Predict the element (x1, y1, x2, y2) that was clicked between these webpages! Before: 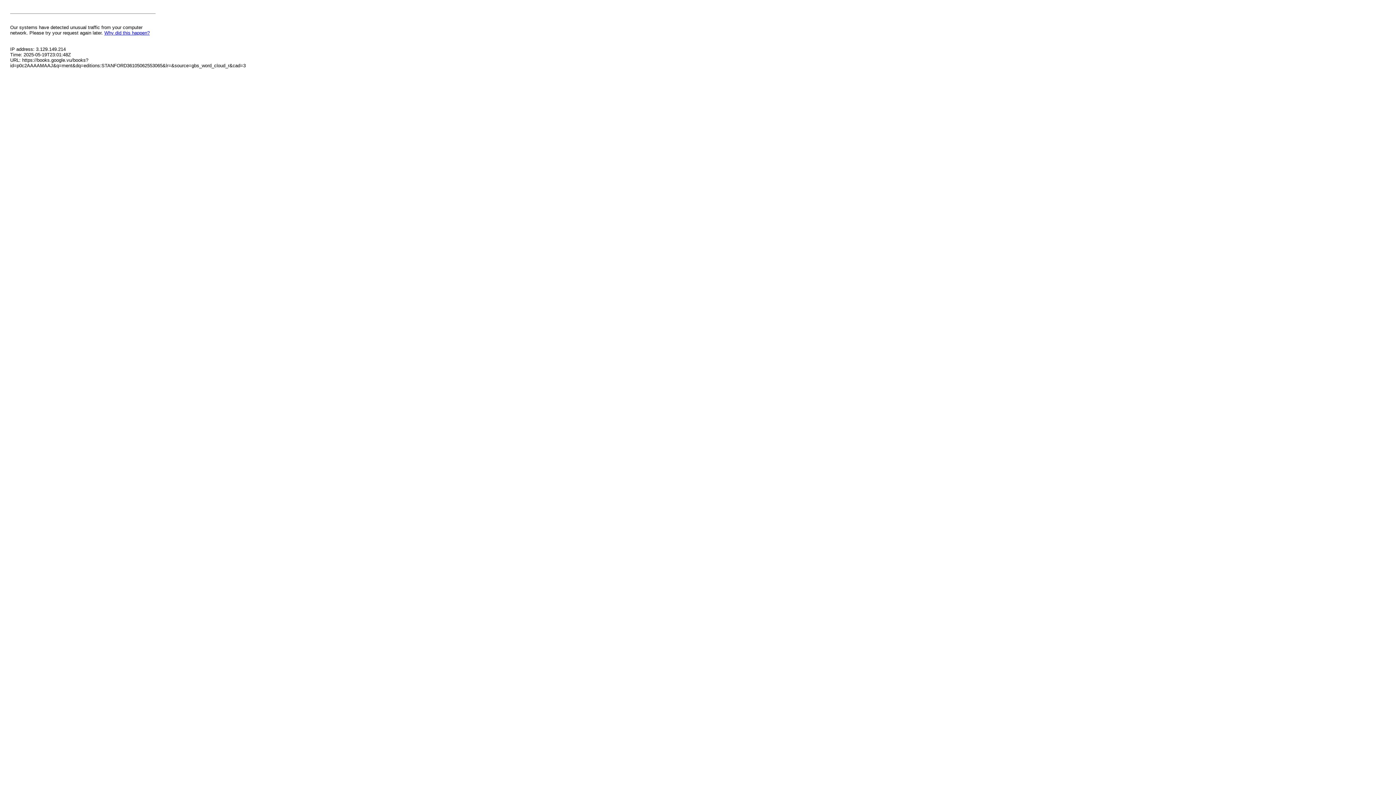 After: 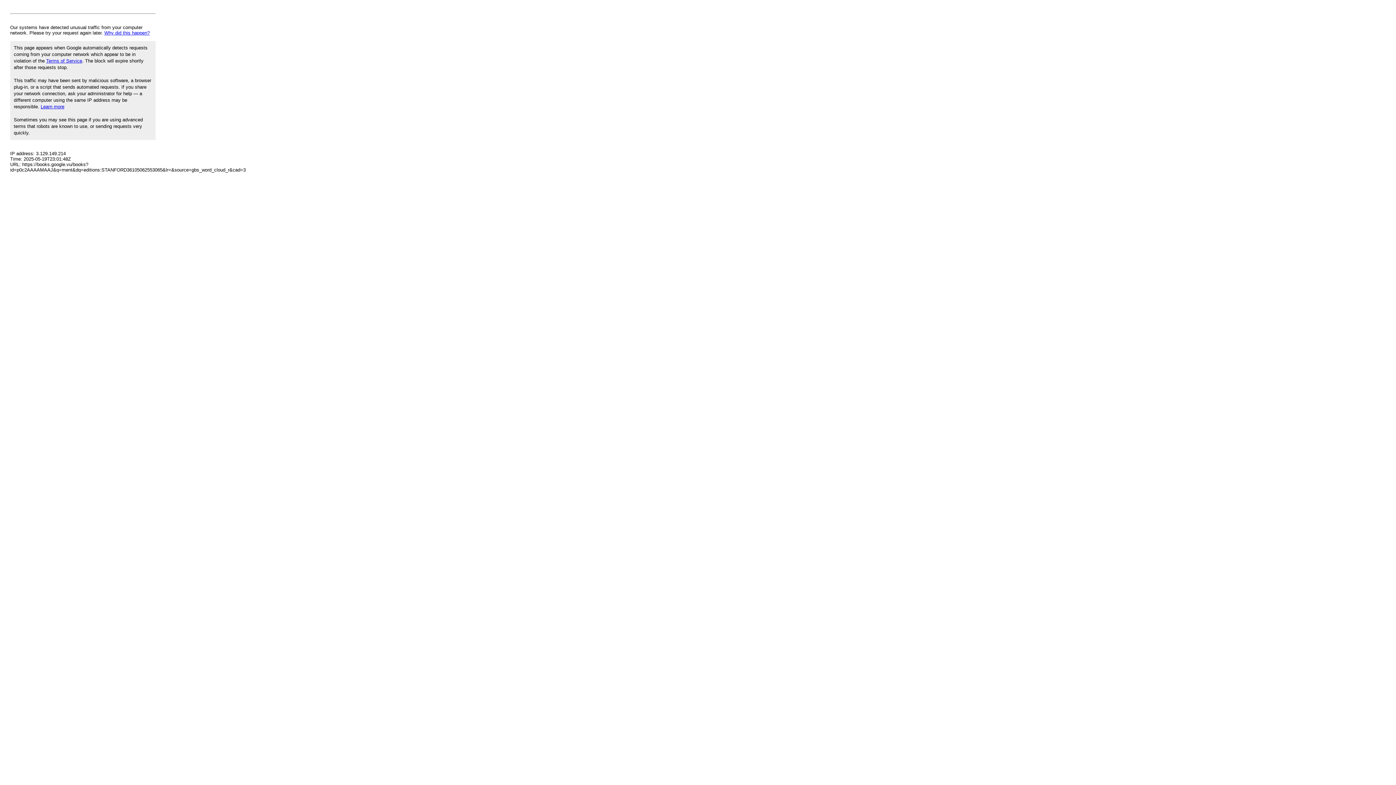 Action: label: Why did this happen? bbox: (104, 30, 149, 35)